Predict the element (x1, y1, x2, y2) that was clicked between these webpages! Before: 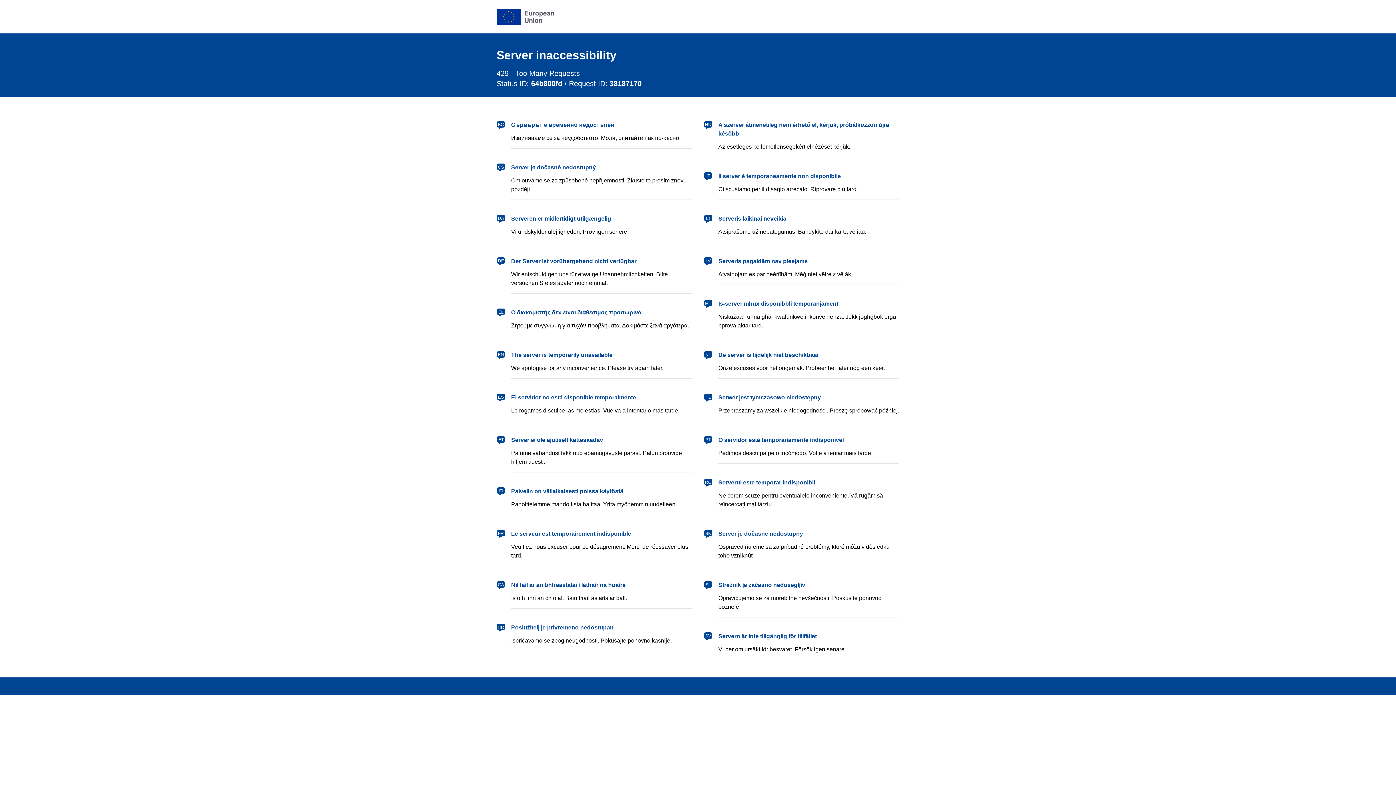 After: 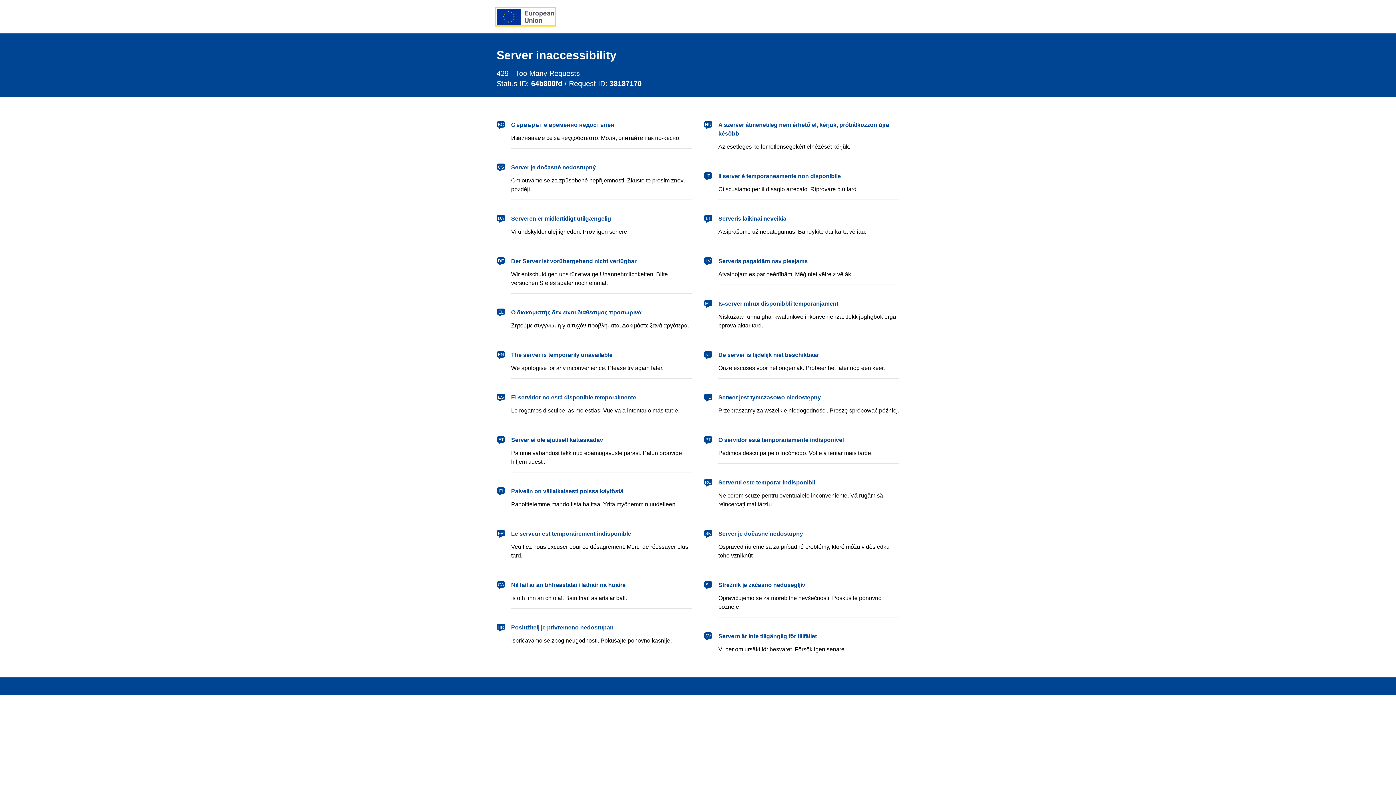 Action: label: European Union bbox: (496, 8, 554, 24)